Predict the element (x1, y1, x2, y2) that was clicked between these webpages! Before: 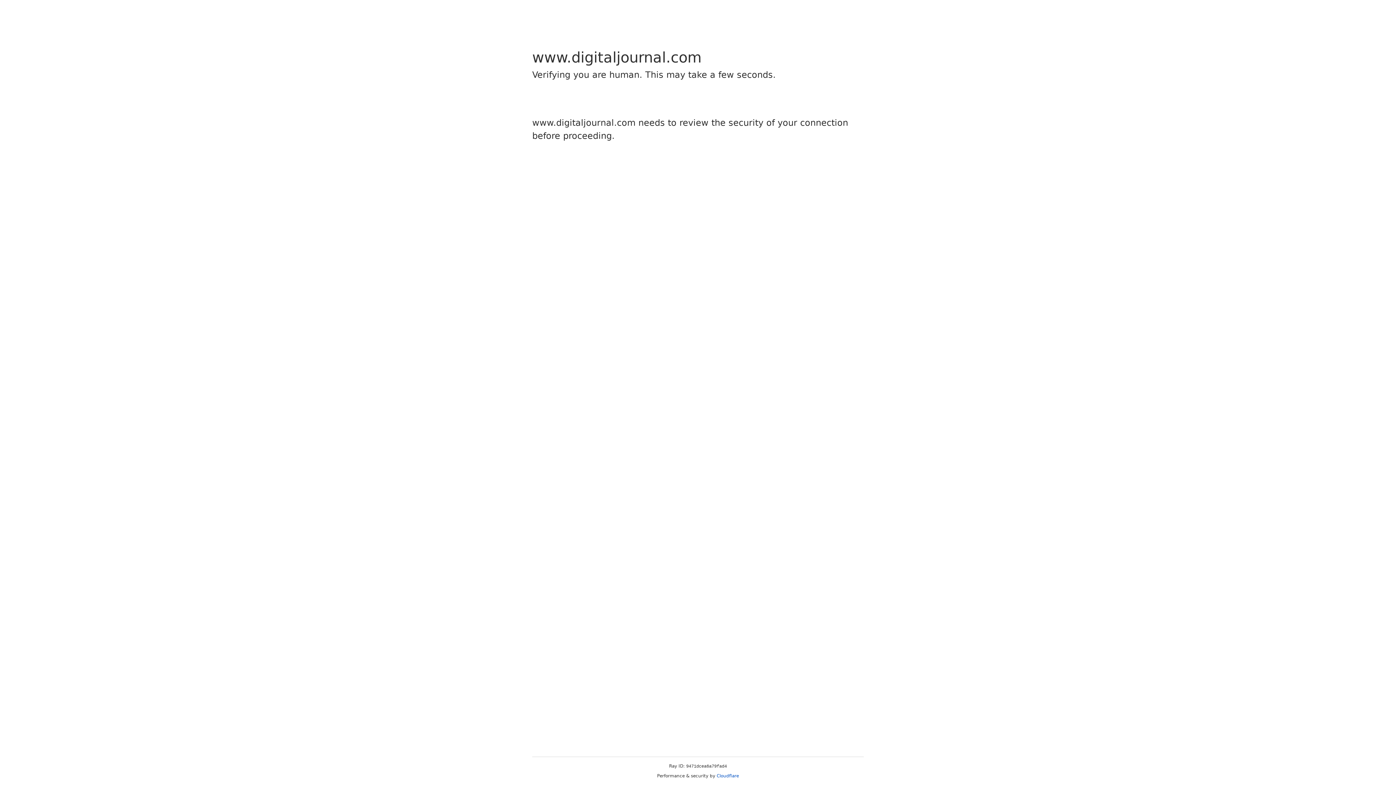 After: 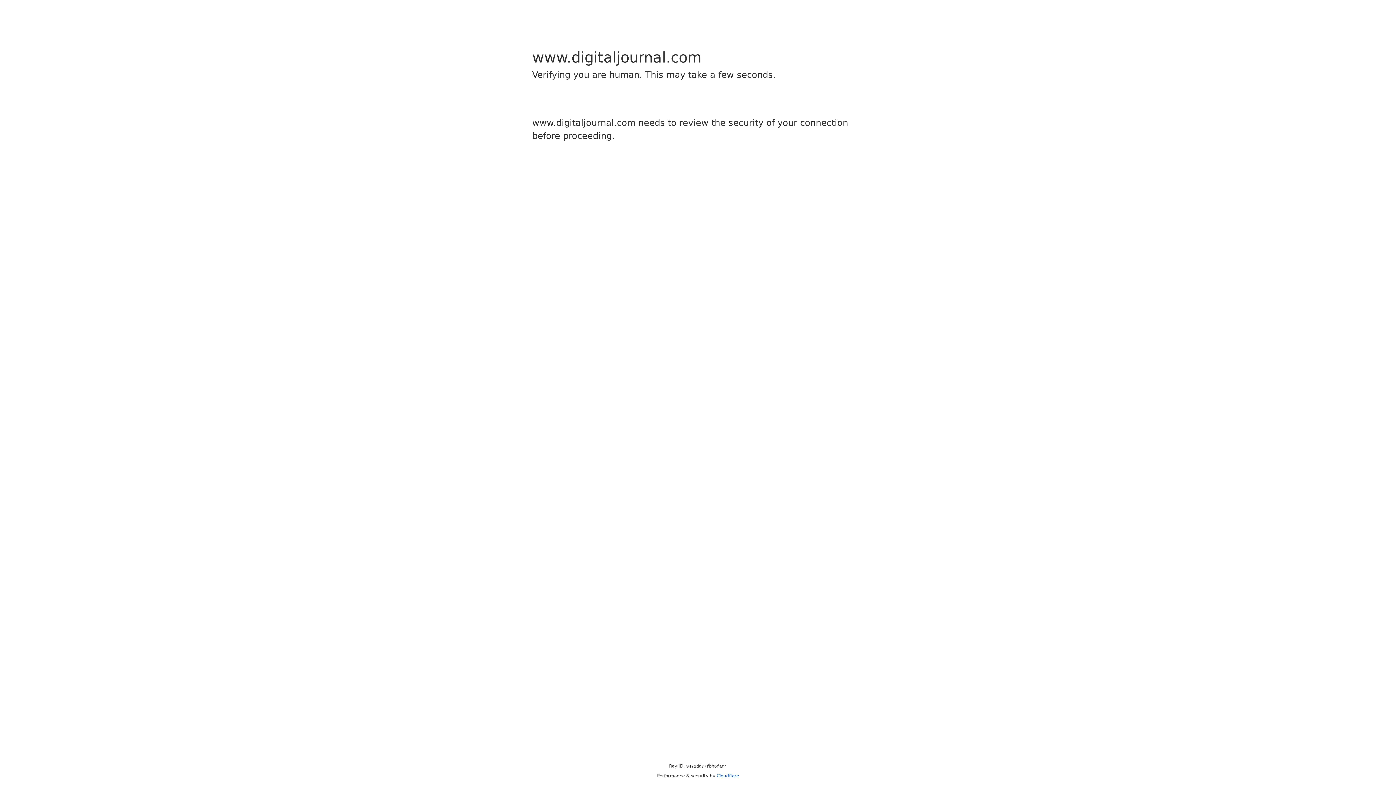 Action: label: Cloudflare bbox: (716, 773, 739, 778)